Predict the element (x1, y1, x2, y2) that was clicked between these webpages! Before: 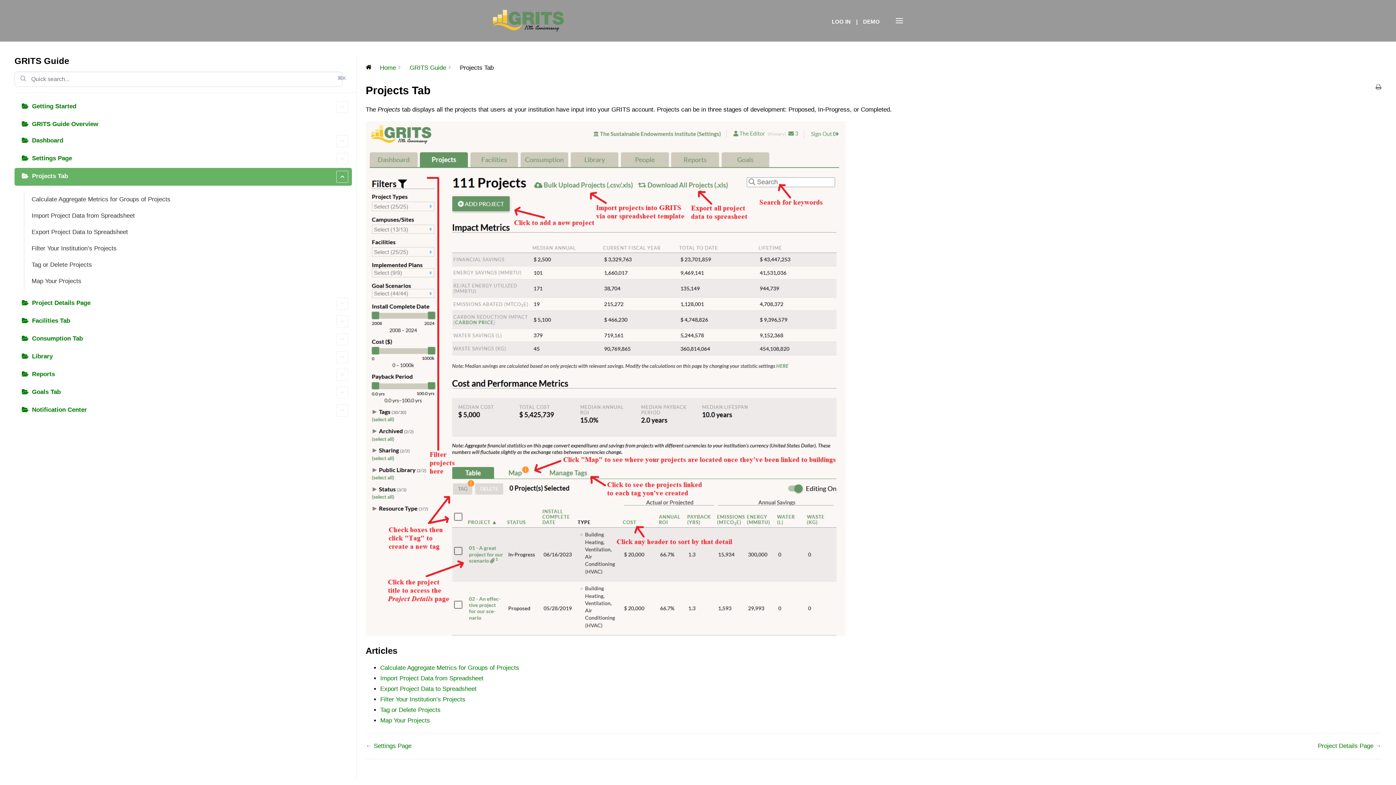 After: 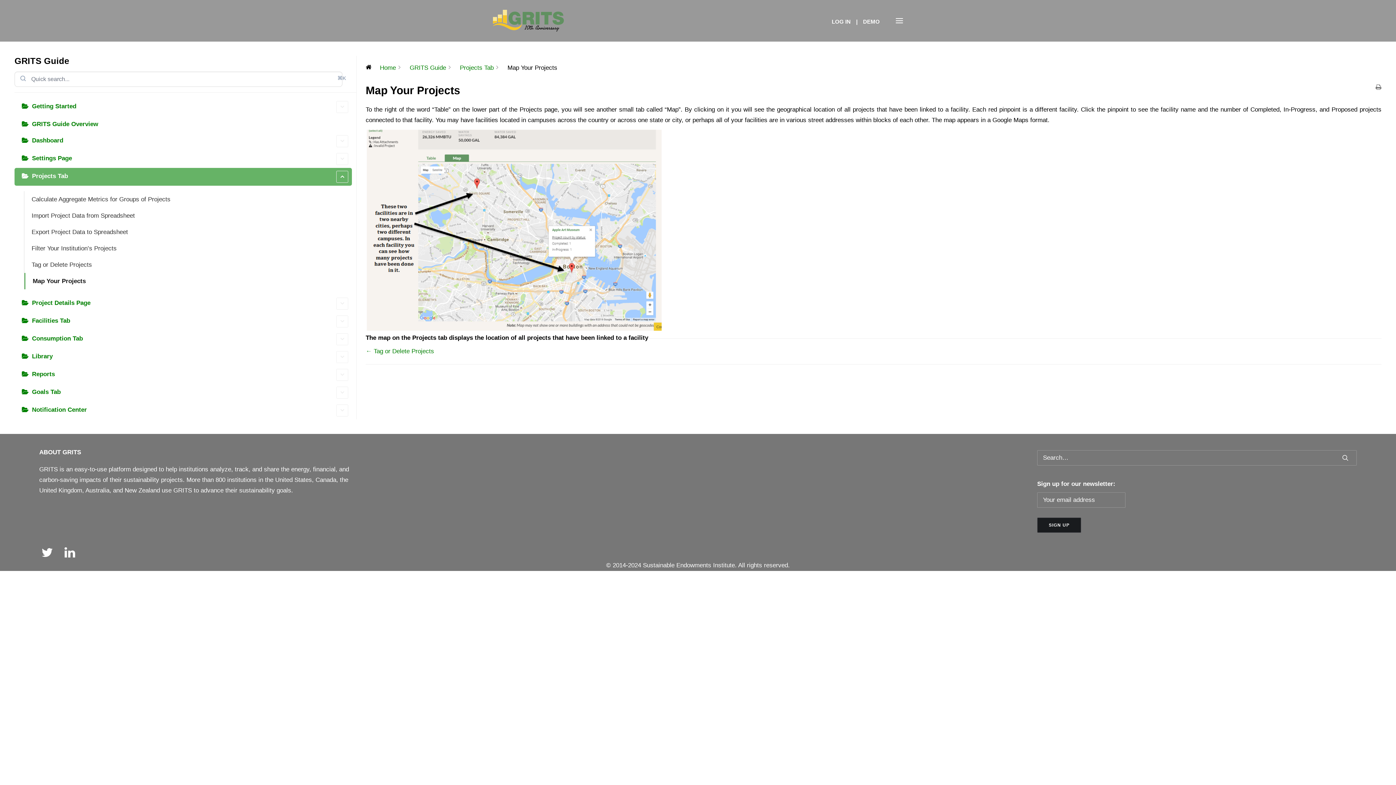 Action: label: Map Your Projects bbox: (380, 717, 430, 724)